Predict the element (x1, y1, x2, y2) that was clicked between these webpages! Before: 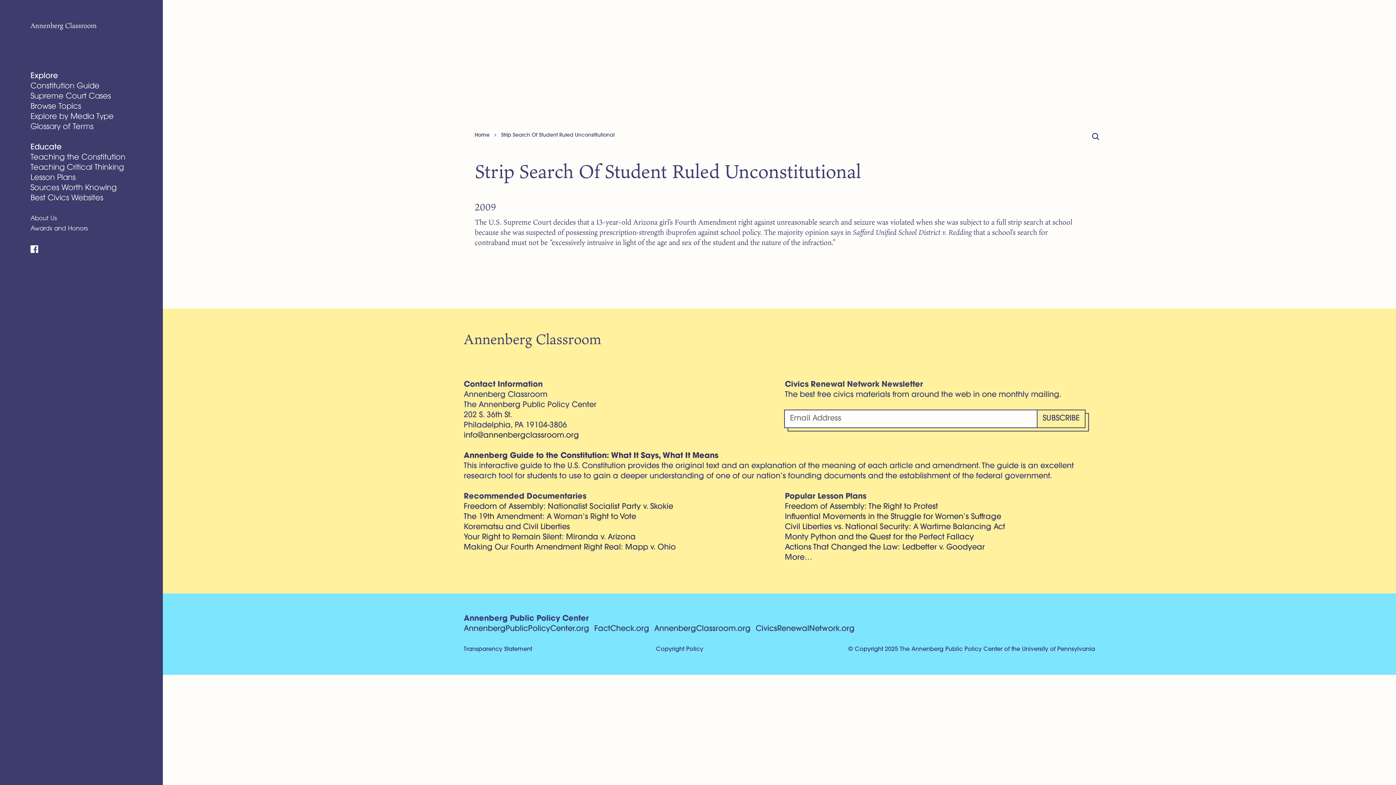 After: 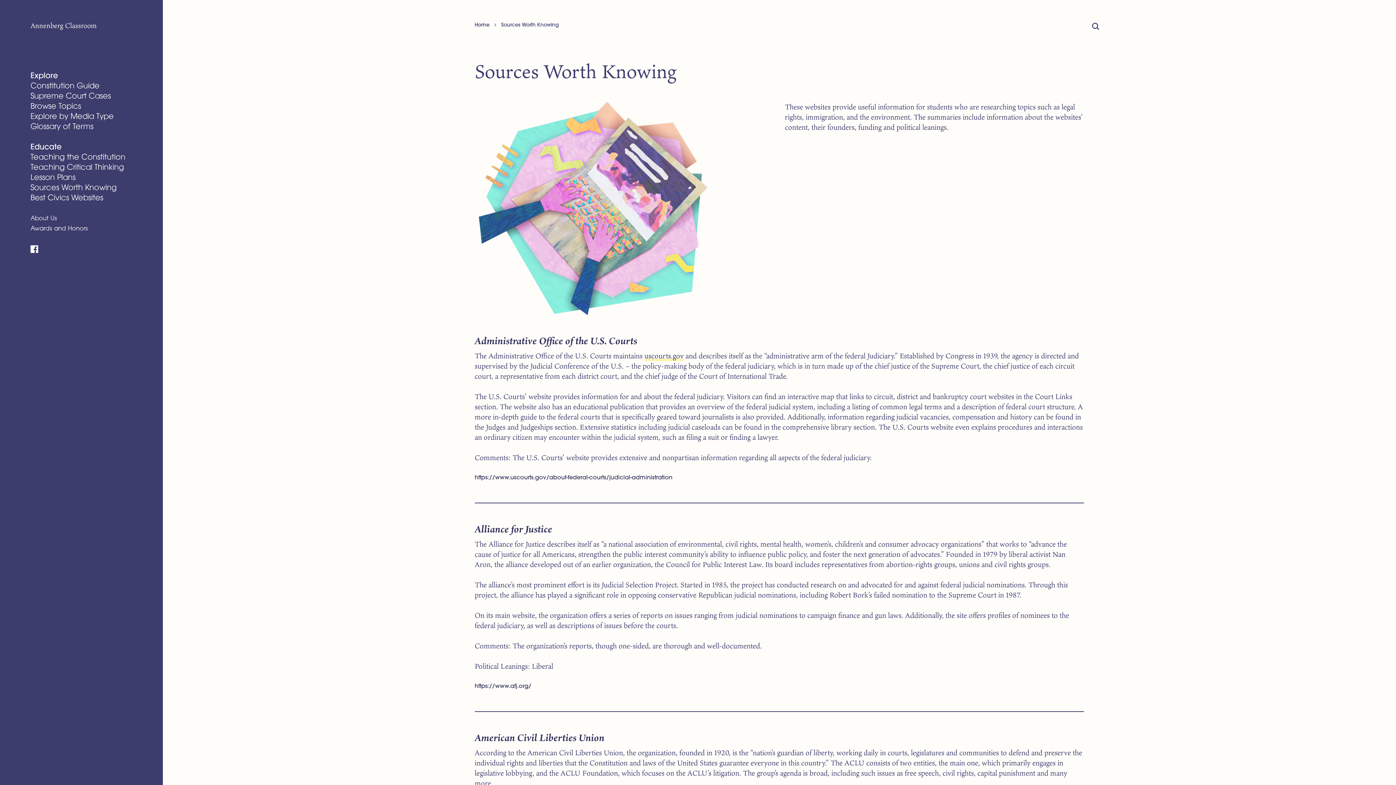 Action: bbox: (30, 183, 116, 193) label: Sources Worth Knowing